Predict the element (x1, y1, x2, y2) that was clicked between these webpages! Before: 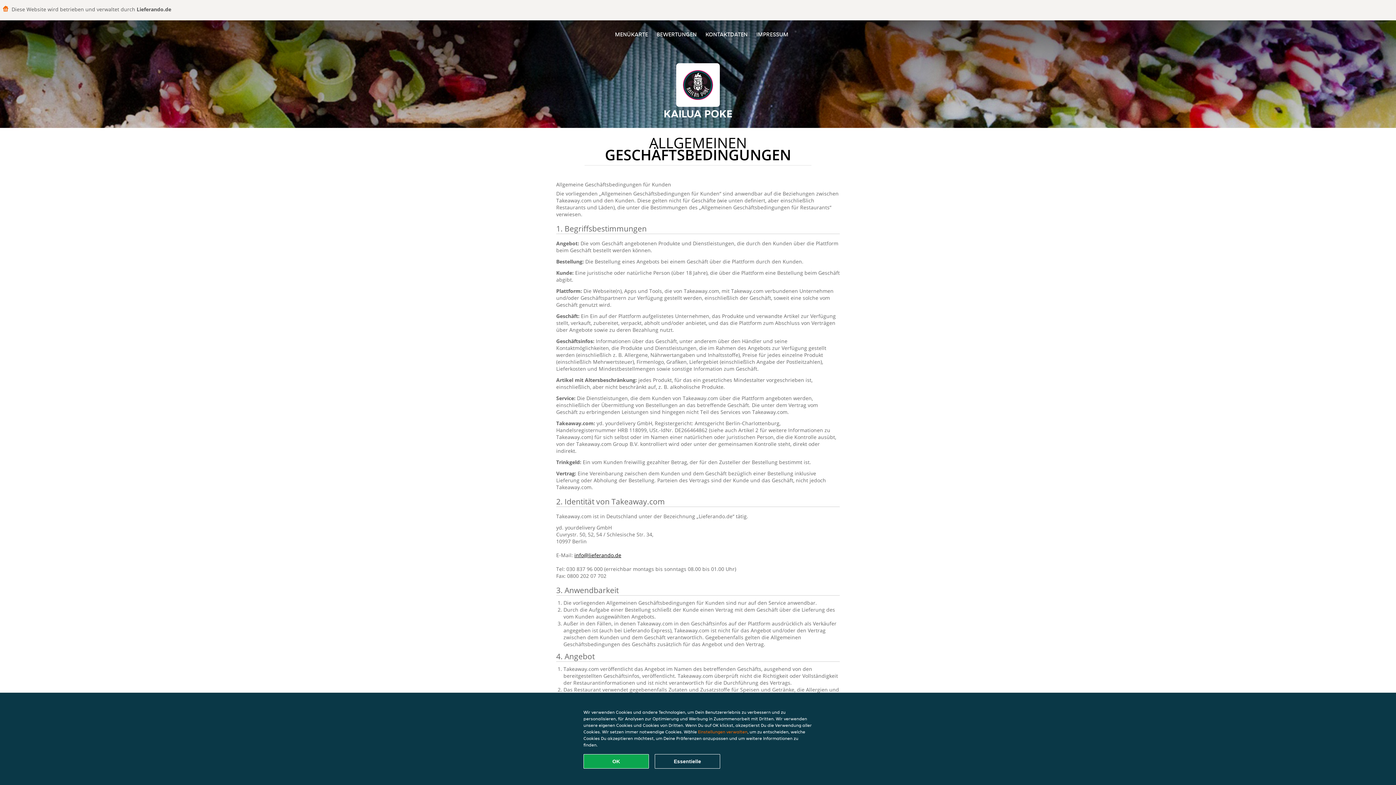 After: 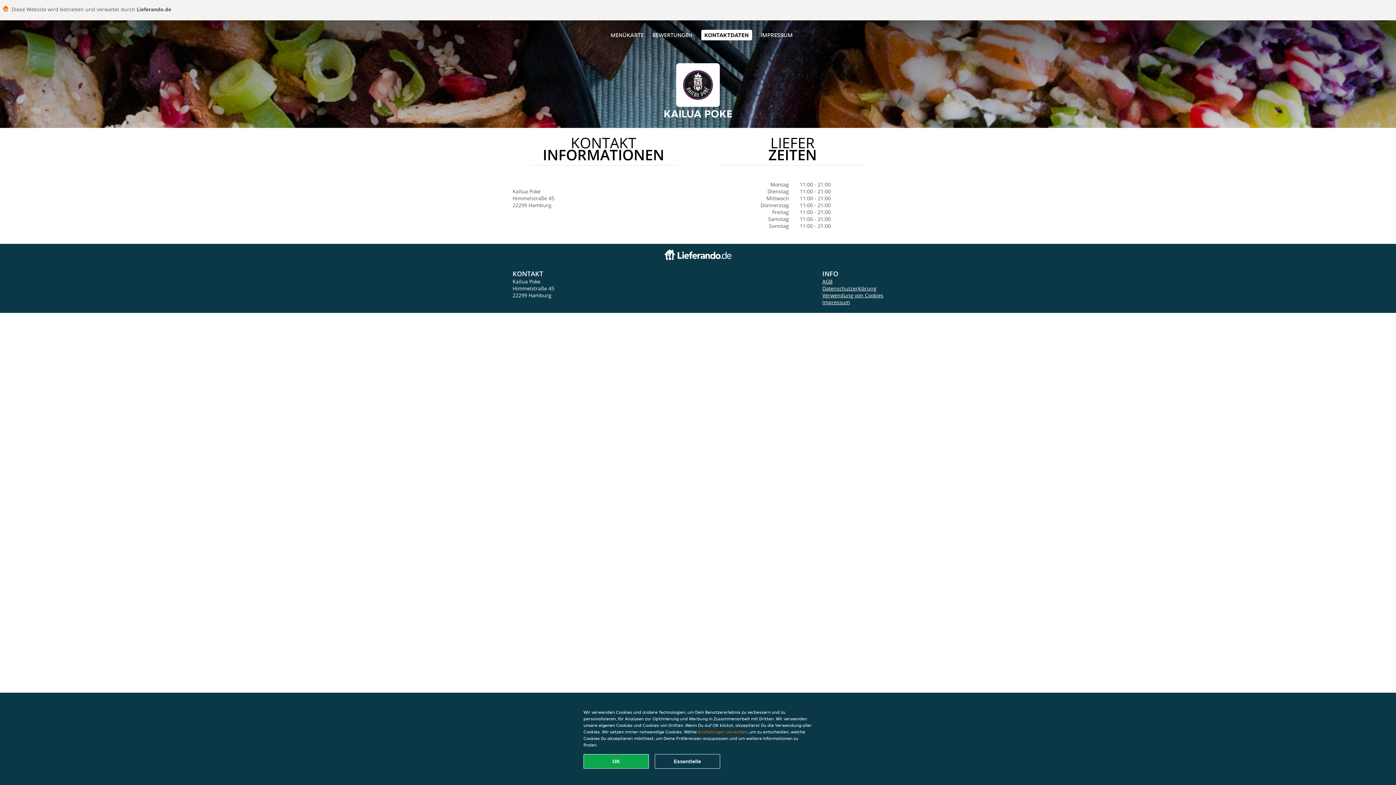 Action: label: KONTAKTDATEN bbox: (705, 30, 747, 38)